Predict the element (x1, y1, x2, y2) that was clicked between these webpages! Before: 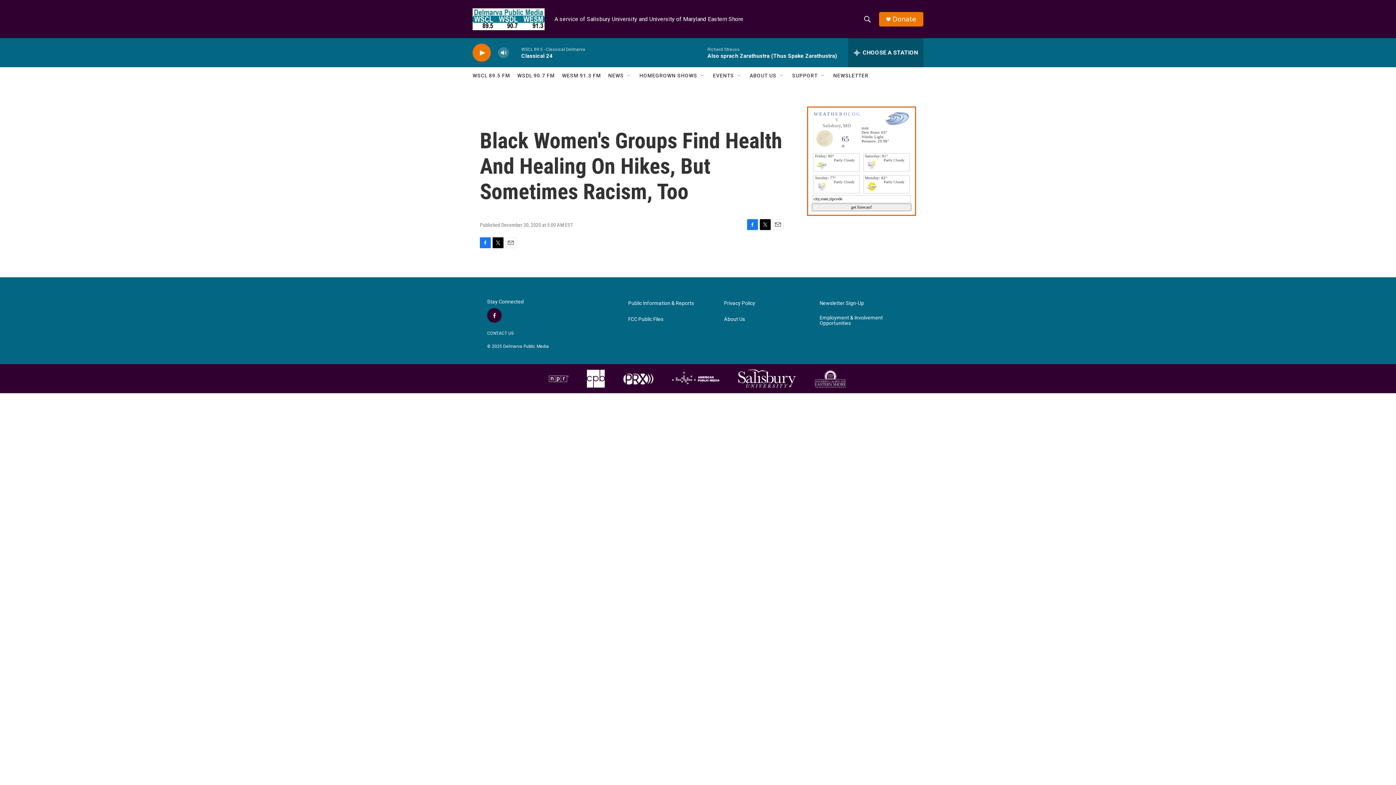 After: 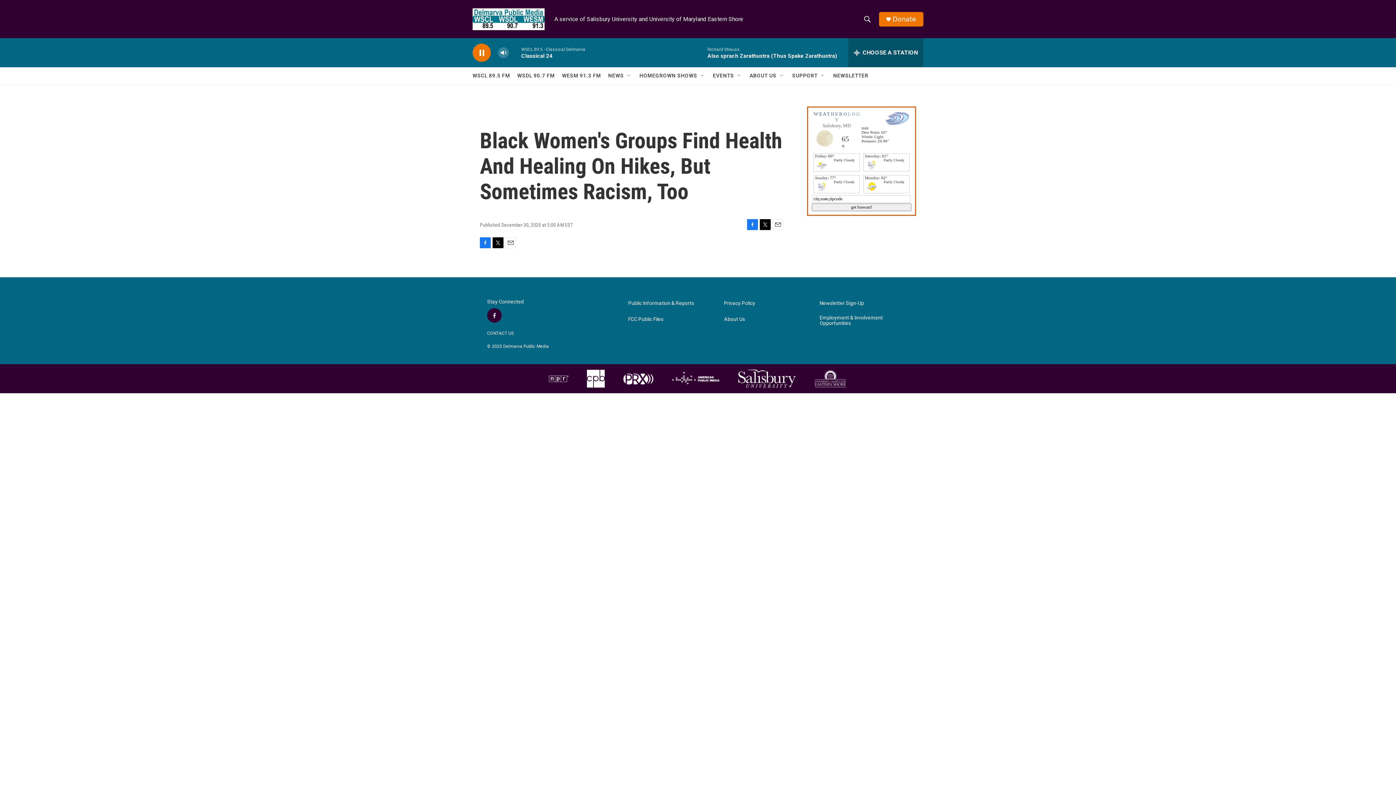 Action: bbox: (476, 48, 487, 56) label: play